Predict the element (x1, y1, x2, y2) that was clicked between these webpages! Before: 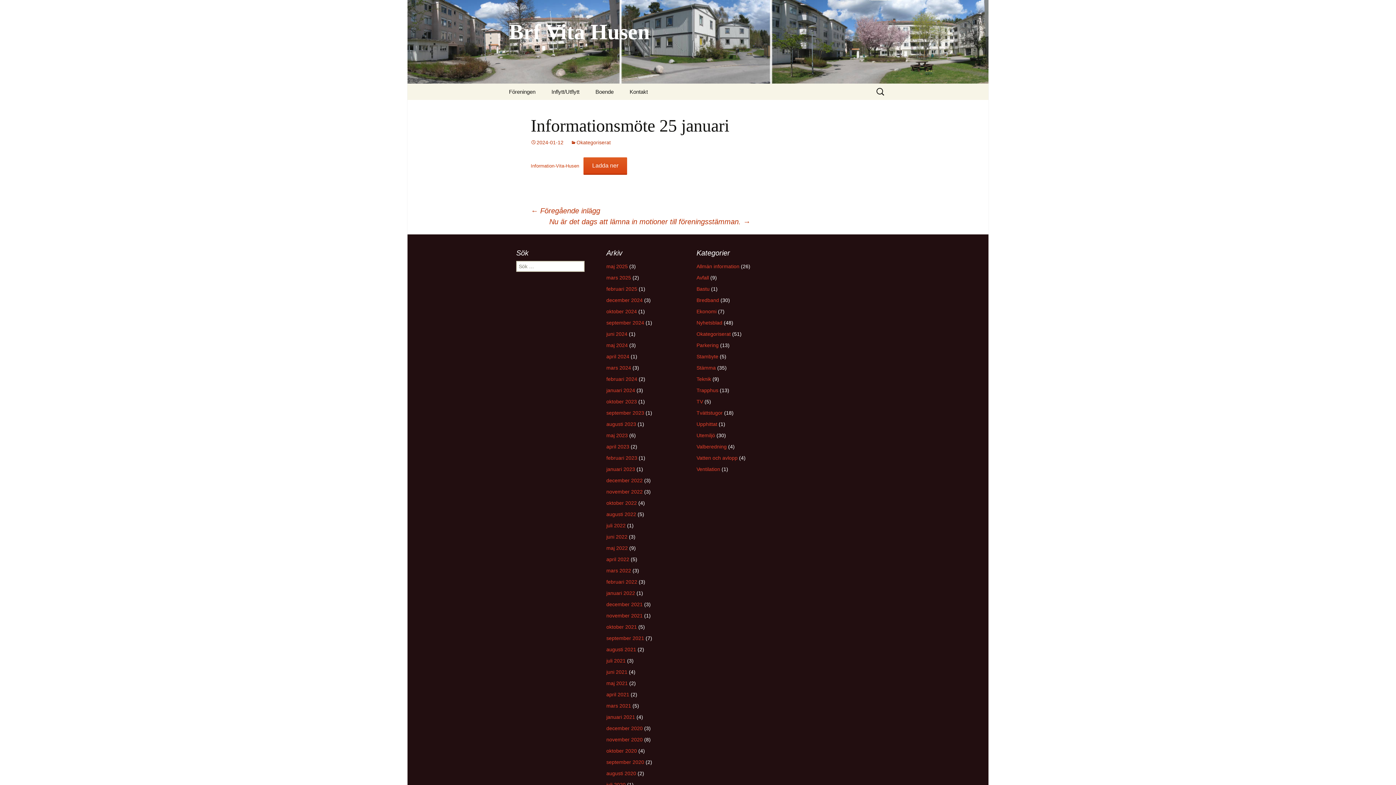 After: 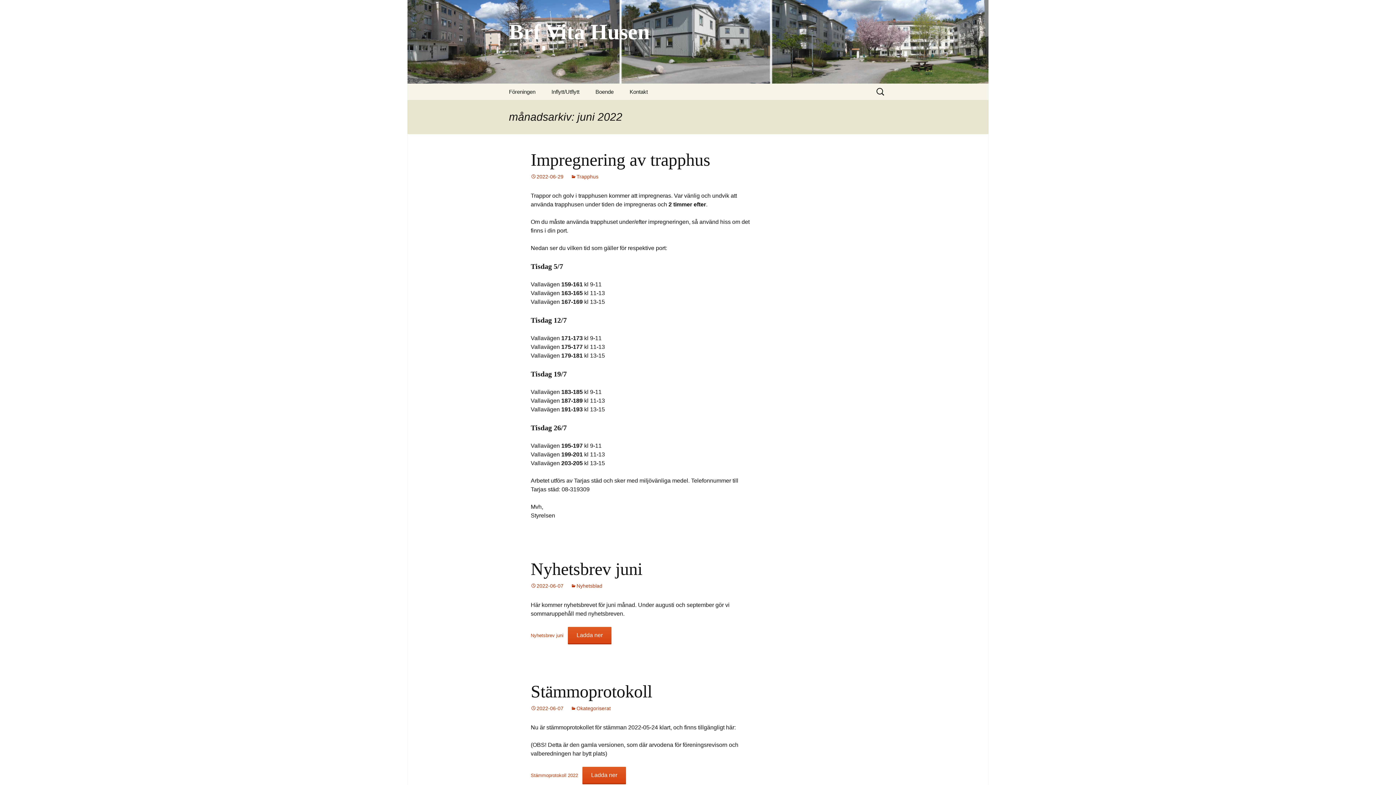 Action: label: juni 2022 bbox: (606, 534, 627, 540)